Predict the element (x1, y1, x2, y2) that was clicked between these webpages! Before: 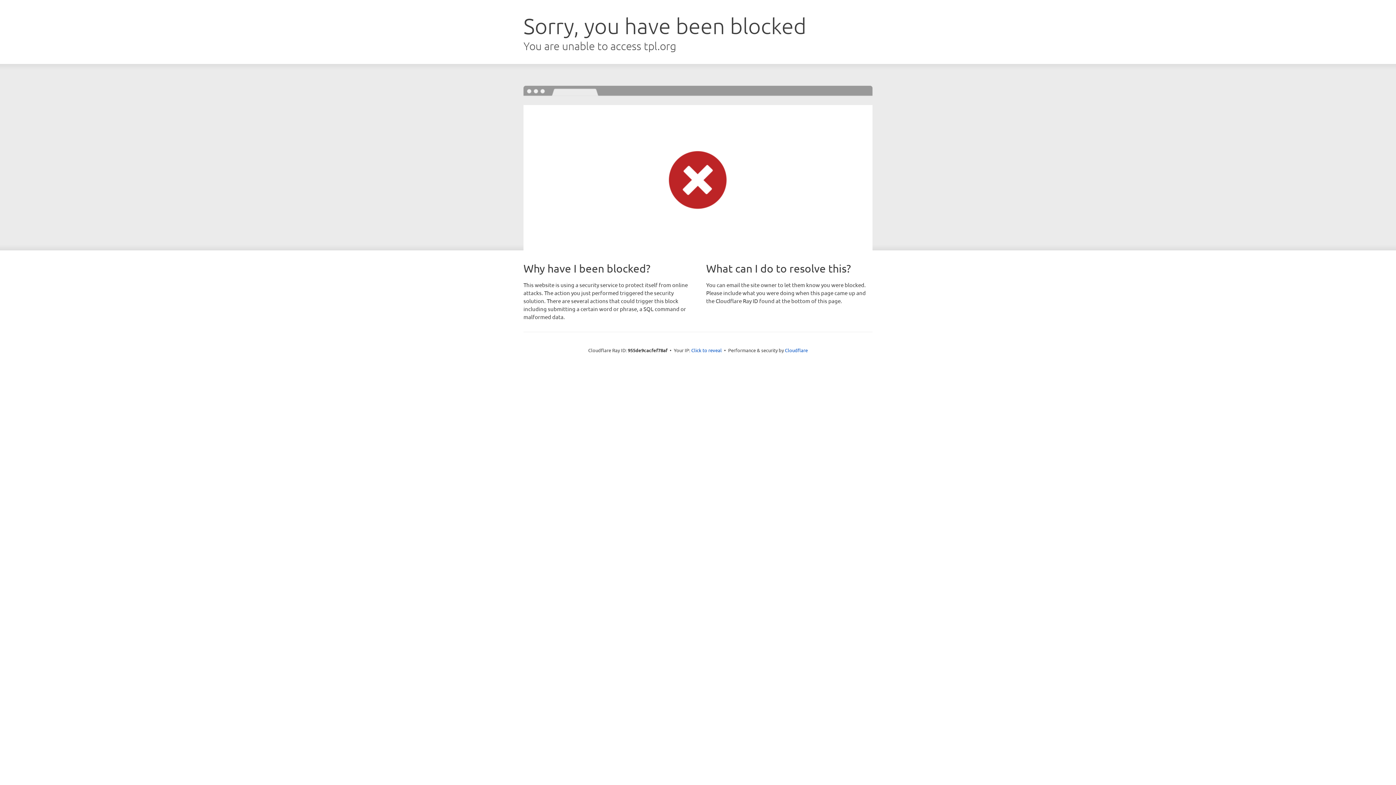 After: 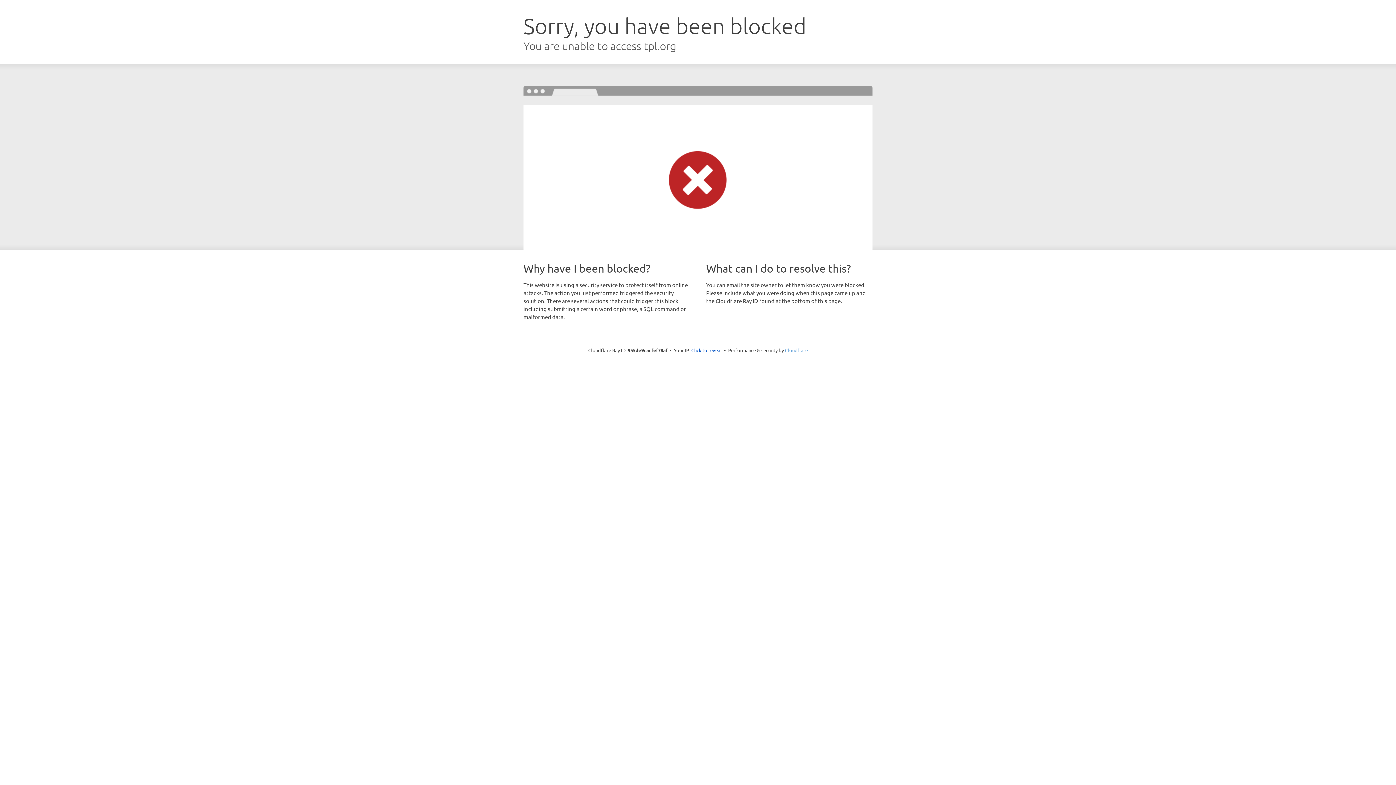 Action: bbox: (785, 347, 808, 353) label: Cloudflare